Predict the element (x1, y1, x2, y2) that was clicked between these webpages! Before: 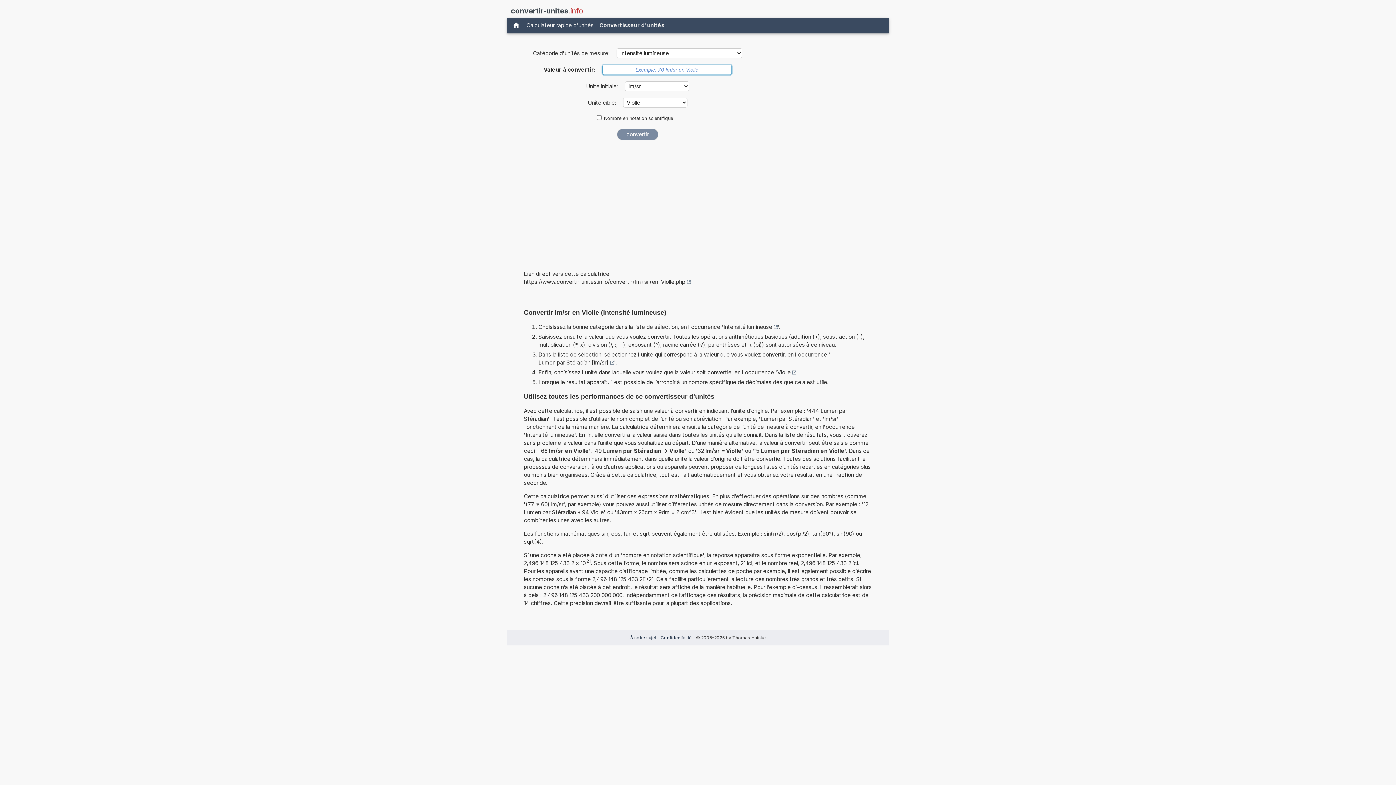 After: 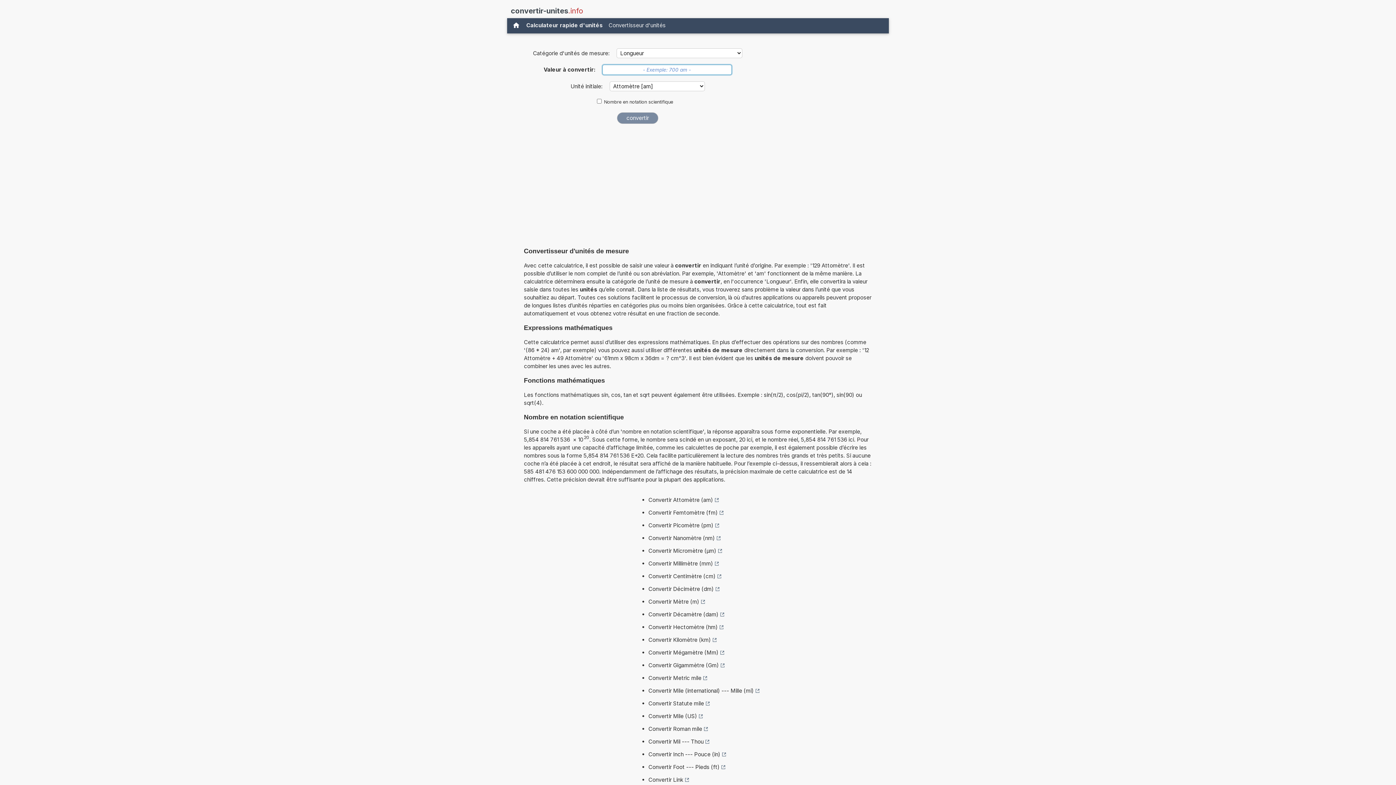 Action: label: Calculateur rapide d'unités bbox: (523, 20, 596, 30)